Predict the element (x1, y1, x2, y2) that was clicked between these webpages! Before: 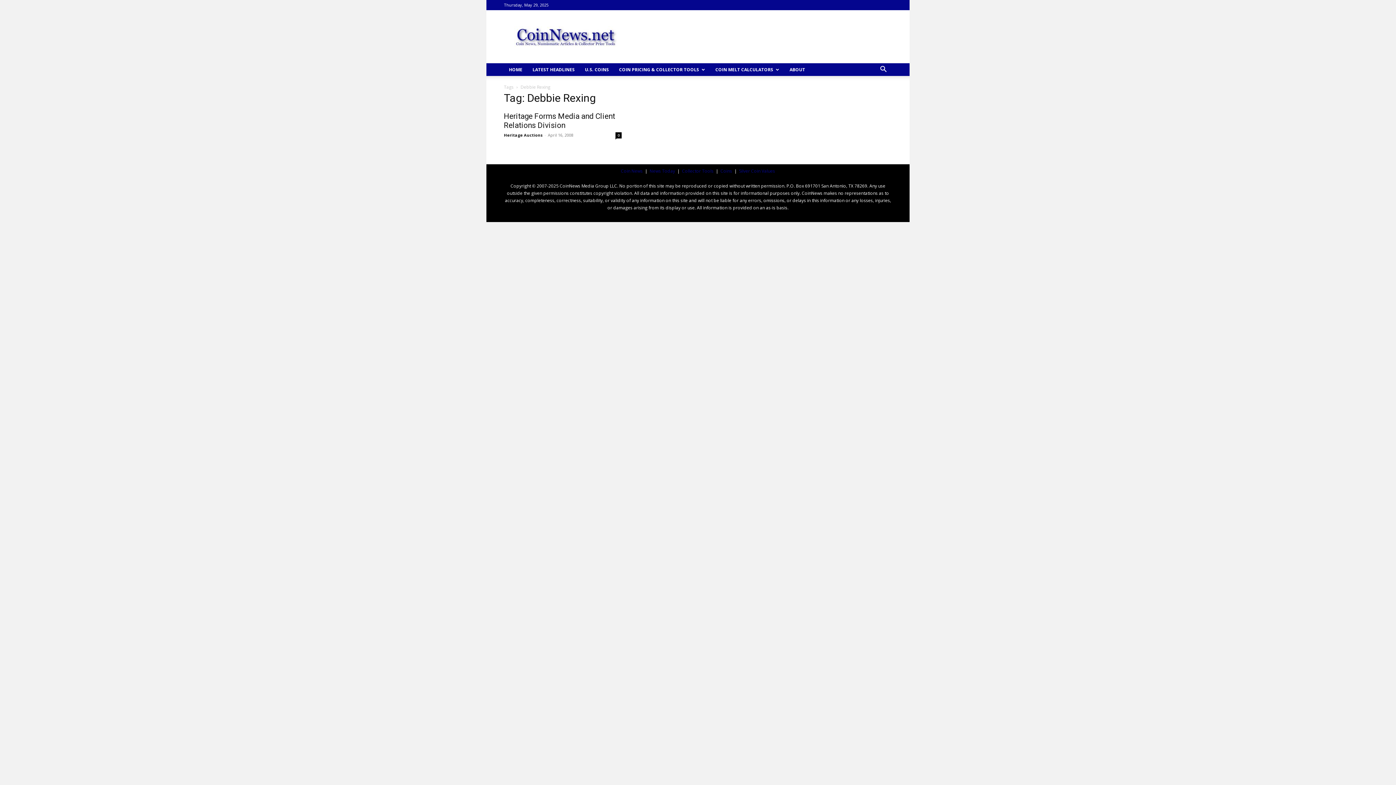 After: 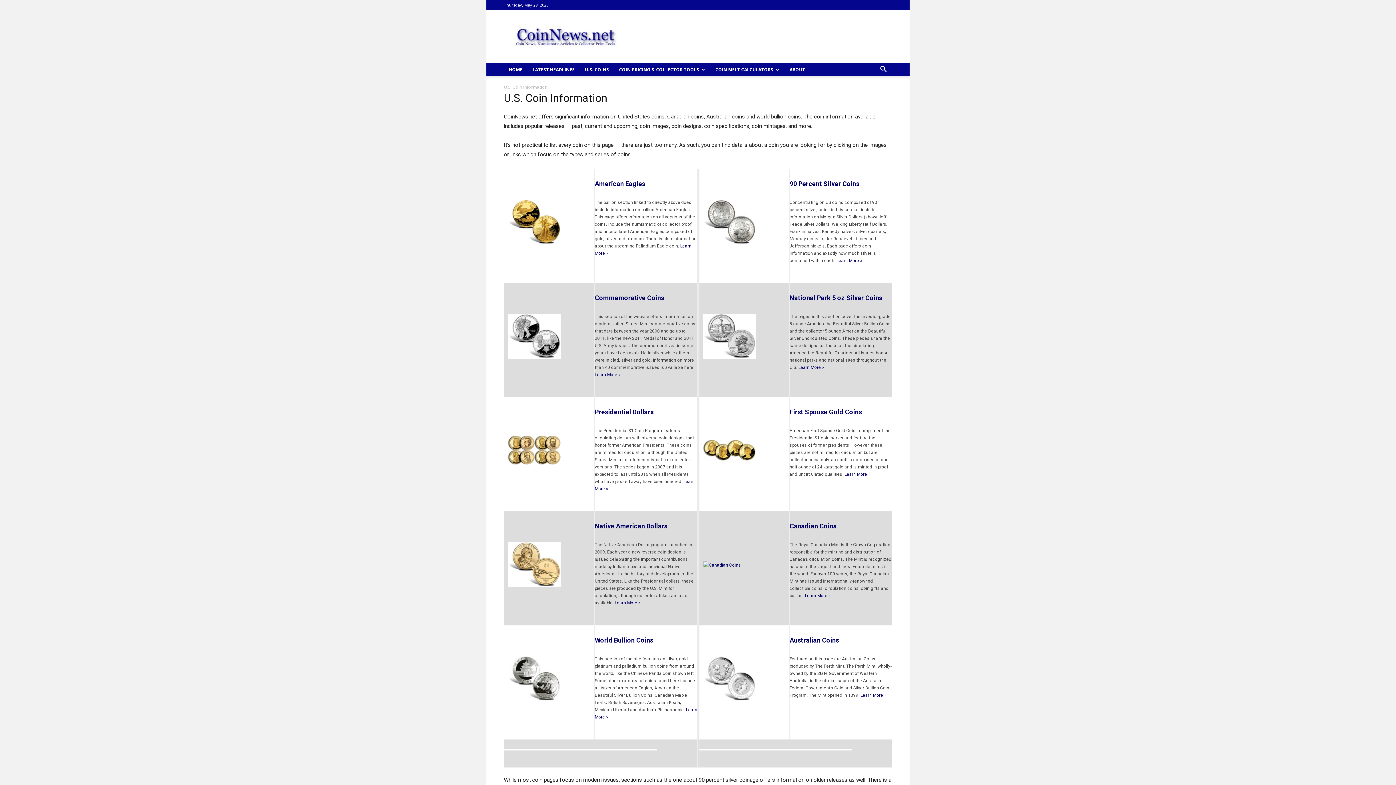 Action: label: U.S. COINS bbox: (580, 63, 614, 76)